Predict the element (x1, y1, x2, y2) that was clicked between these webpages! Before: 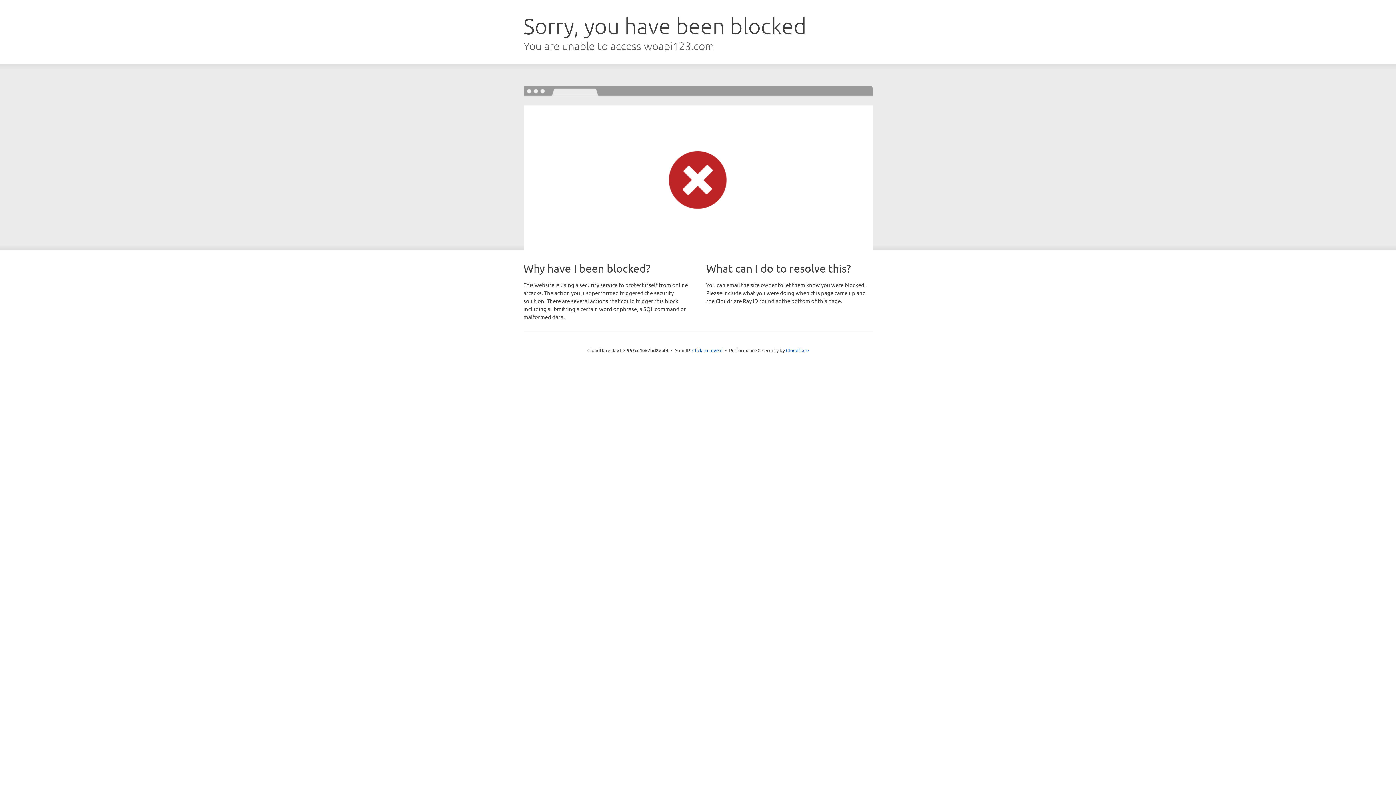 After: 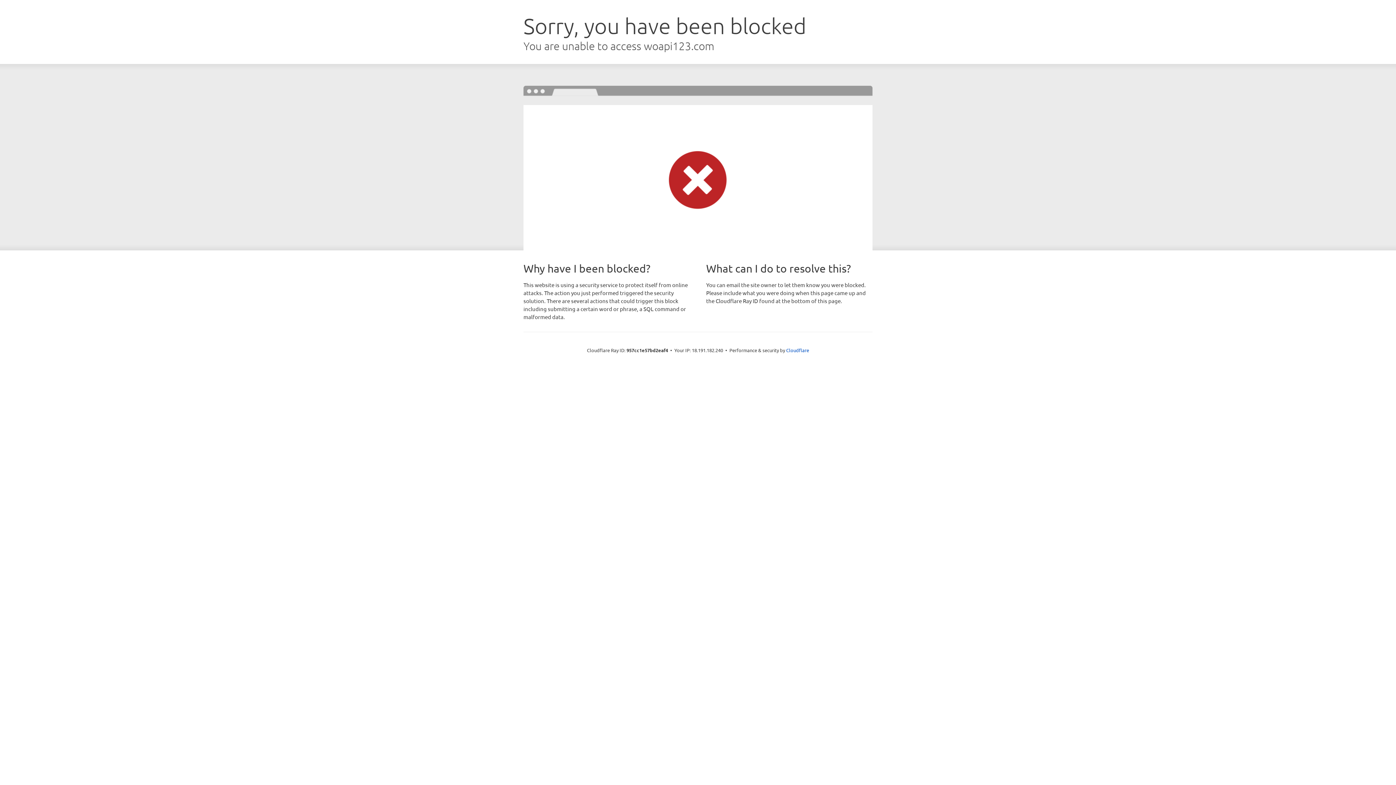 Action: bbox: (692, 346, 722, 353) label: Click to reveal